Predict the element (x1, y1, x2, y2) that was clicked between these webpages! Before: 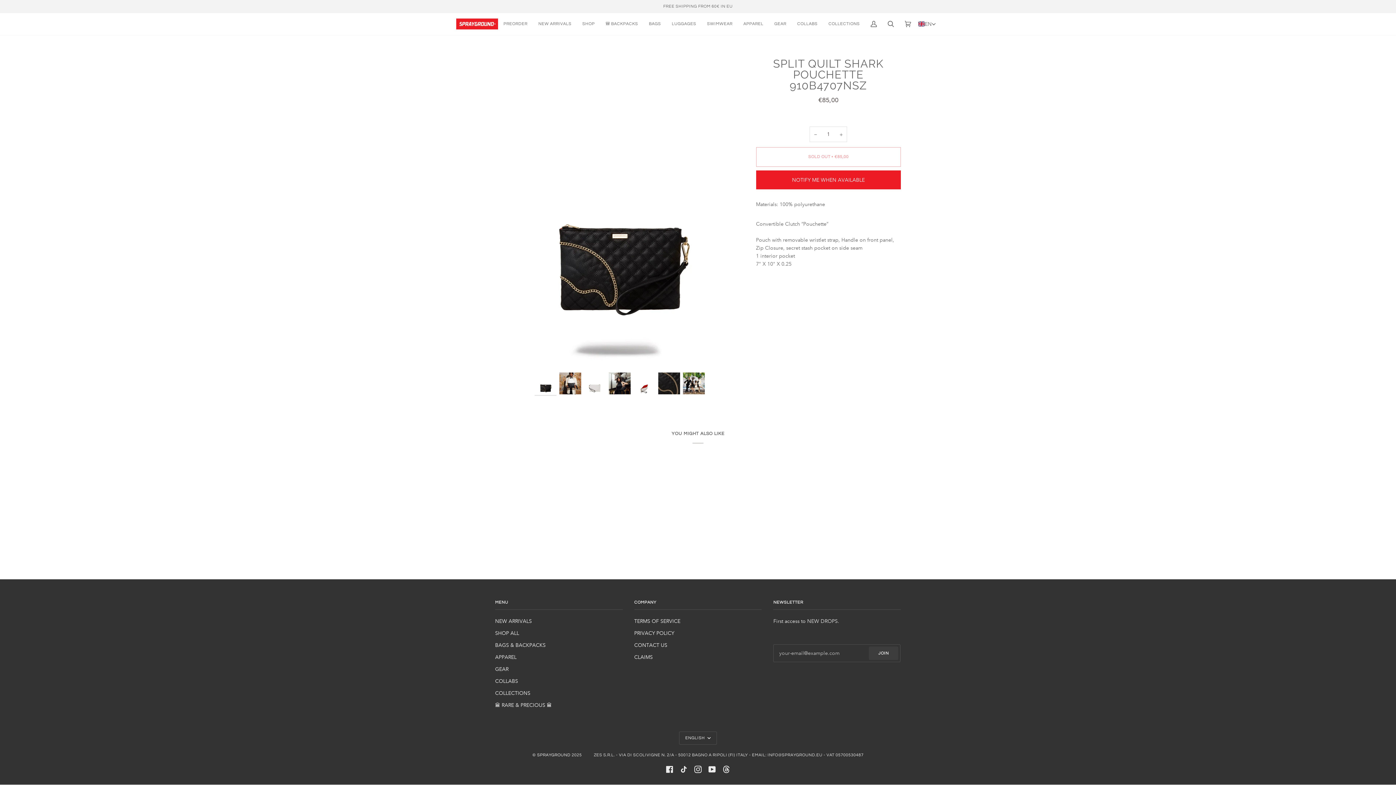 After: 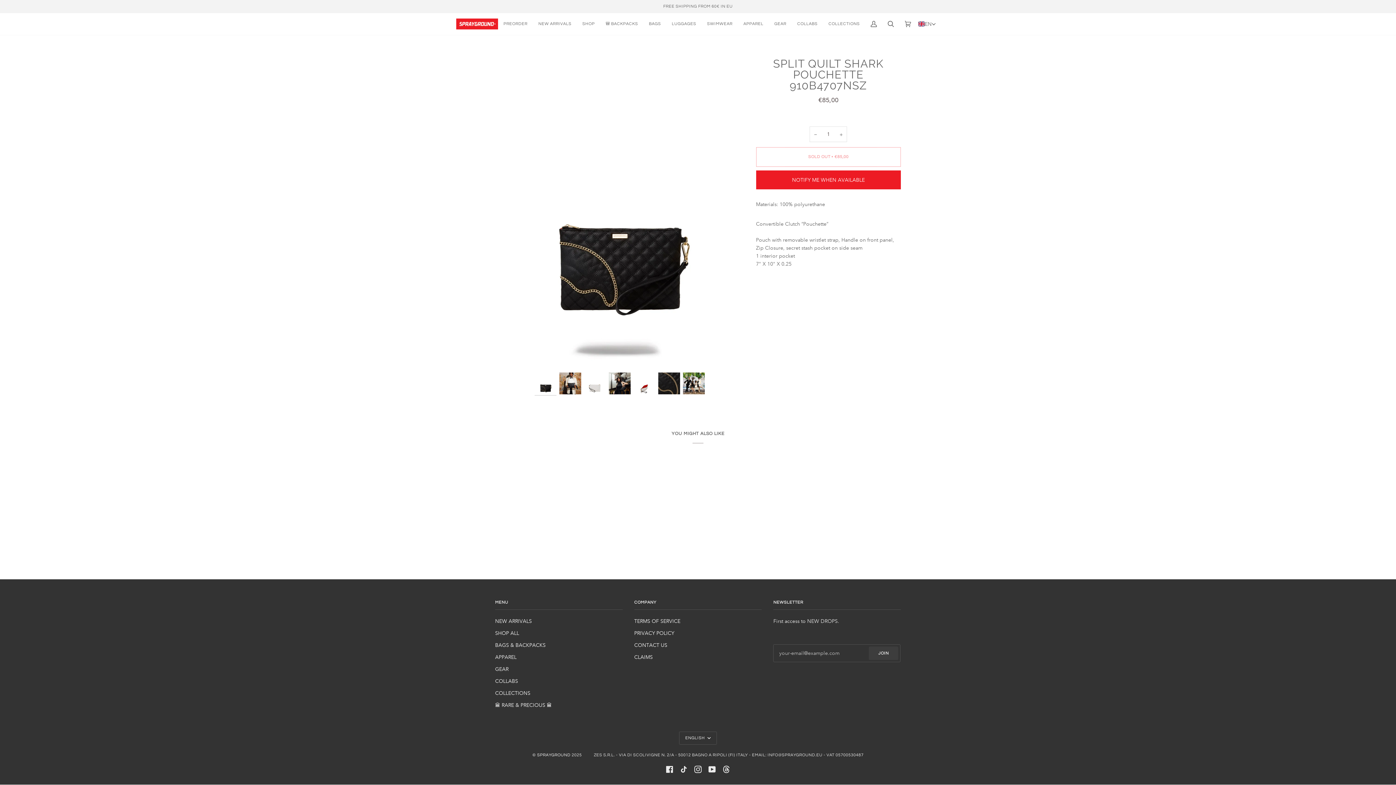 Action: label: HTTPS://WWW.THREADS.COM/@SPRAYGROUNDEU bbox: (722, 766, 730, 773)